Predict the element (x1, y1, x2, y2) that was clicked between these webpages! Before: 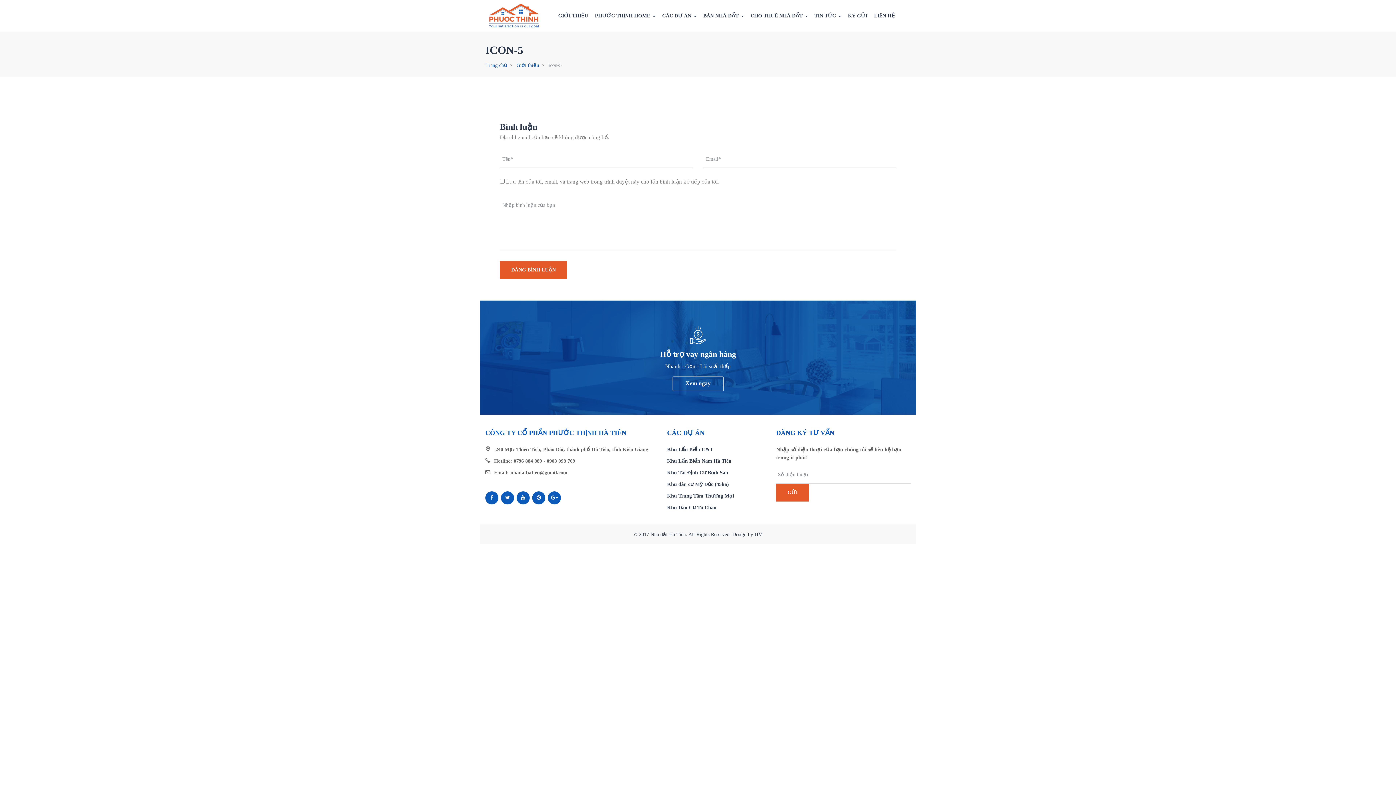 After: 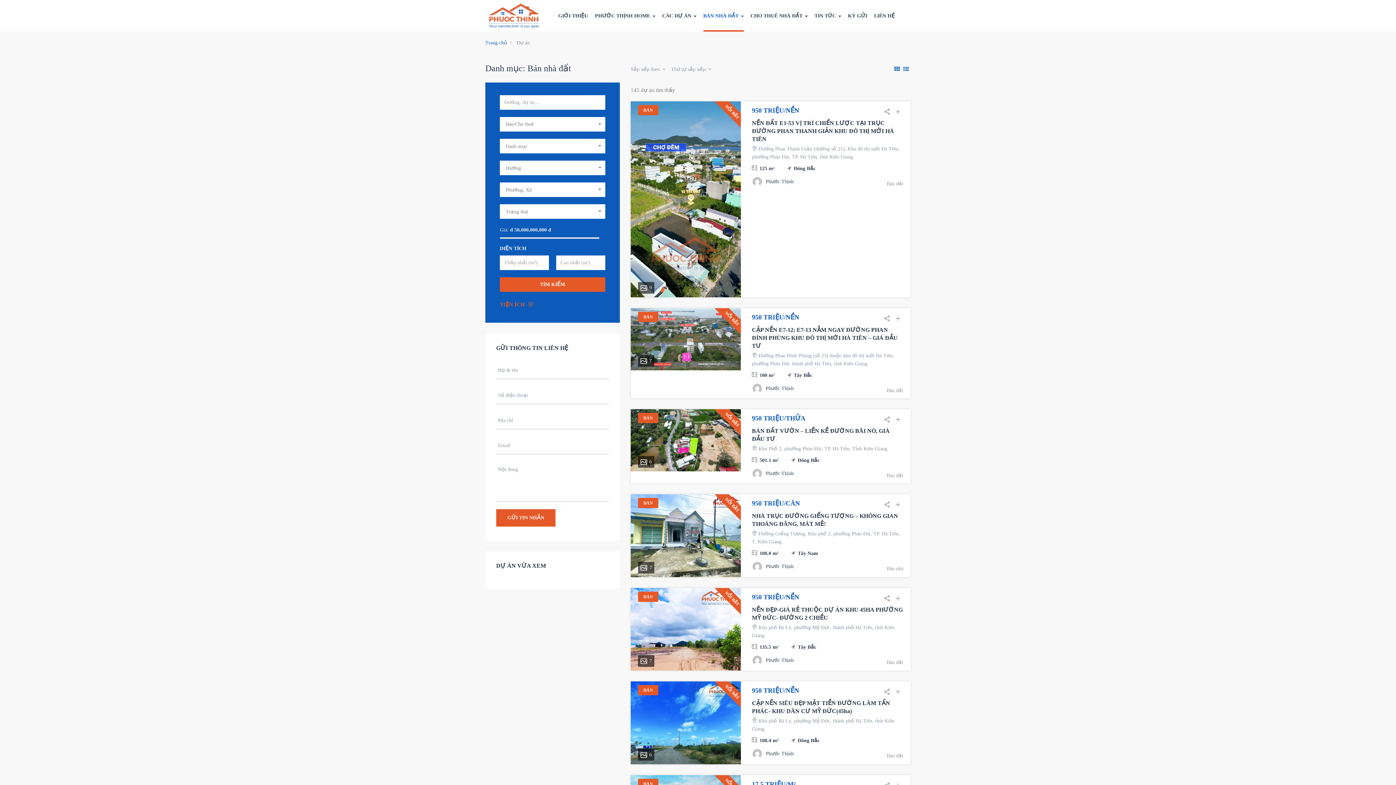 Action: label: BÁN NHÀ ĐẤT  bbox: (703, 0, 743, 31)